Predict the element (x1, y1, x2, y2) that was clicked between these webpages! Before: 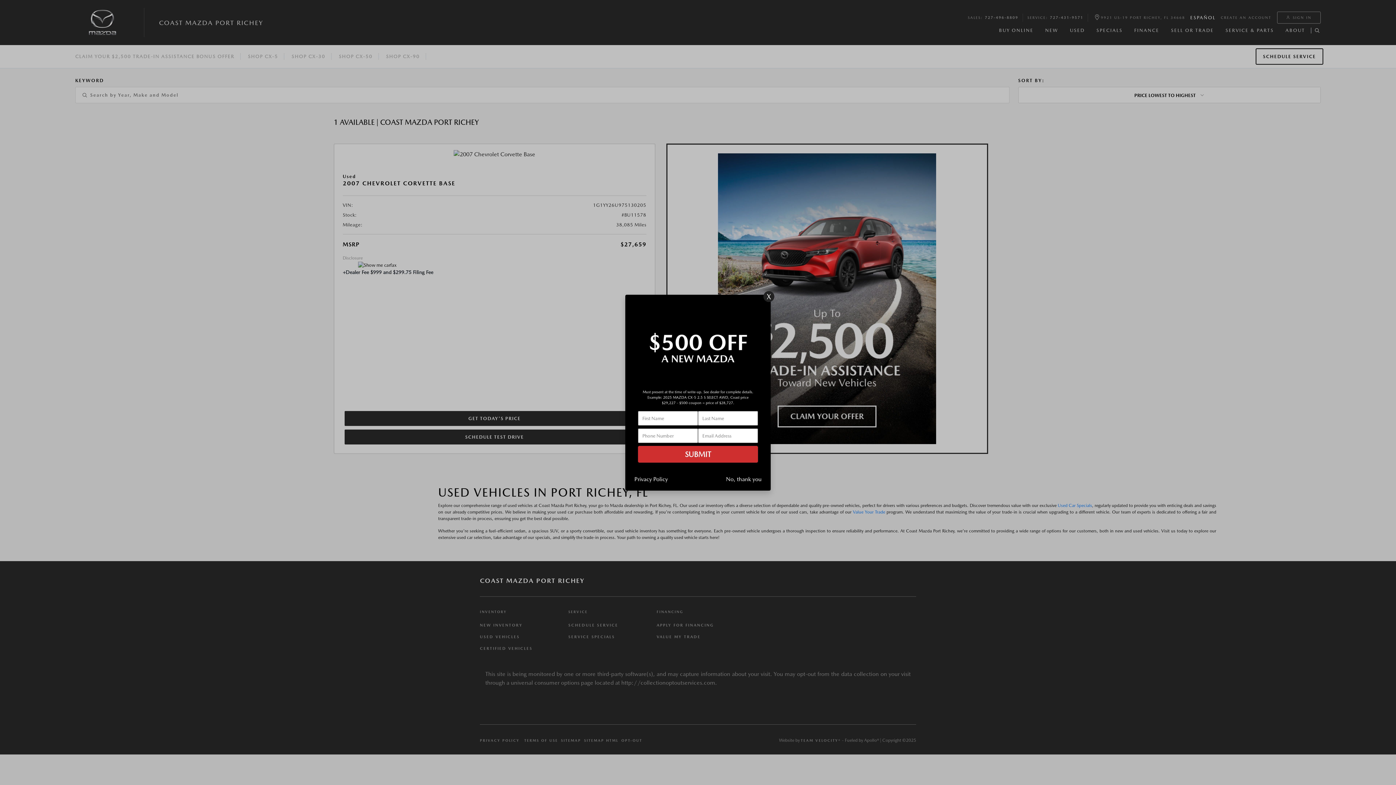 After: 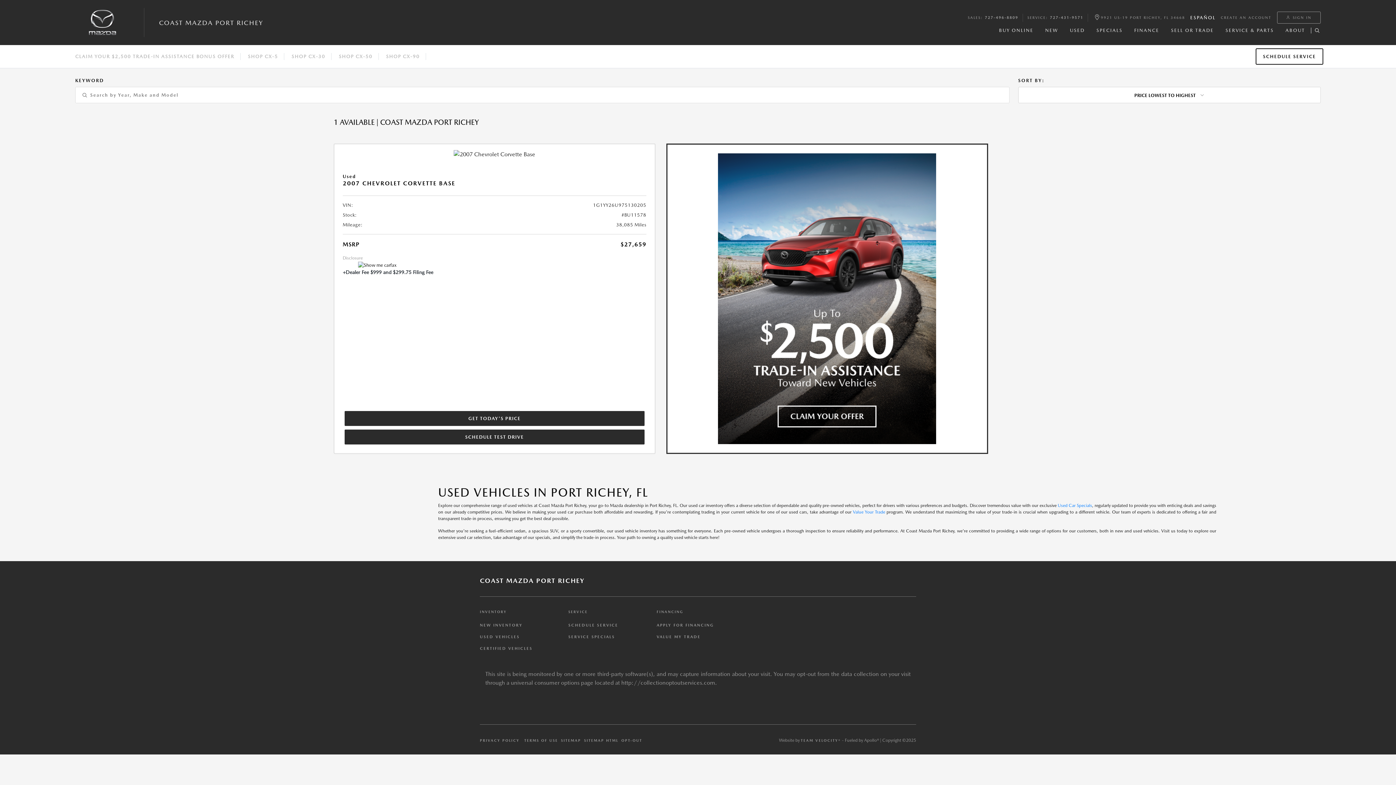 Action: bbox: (722, 473, 765, 485) label: No, thank you